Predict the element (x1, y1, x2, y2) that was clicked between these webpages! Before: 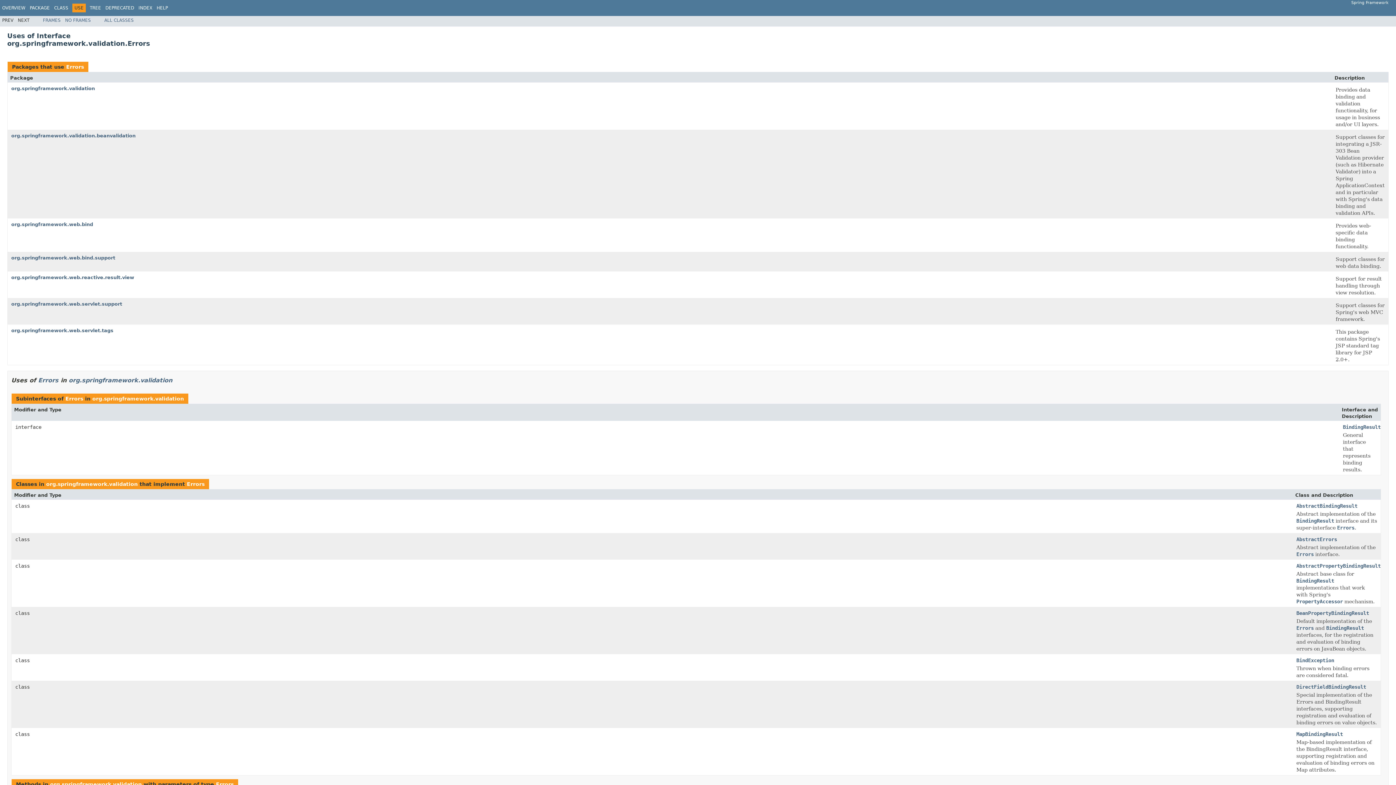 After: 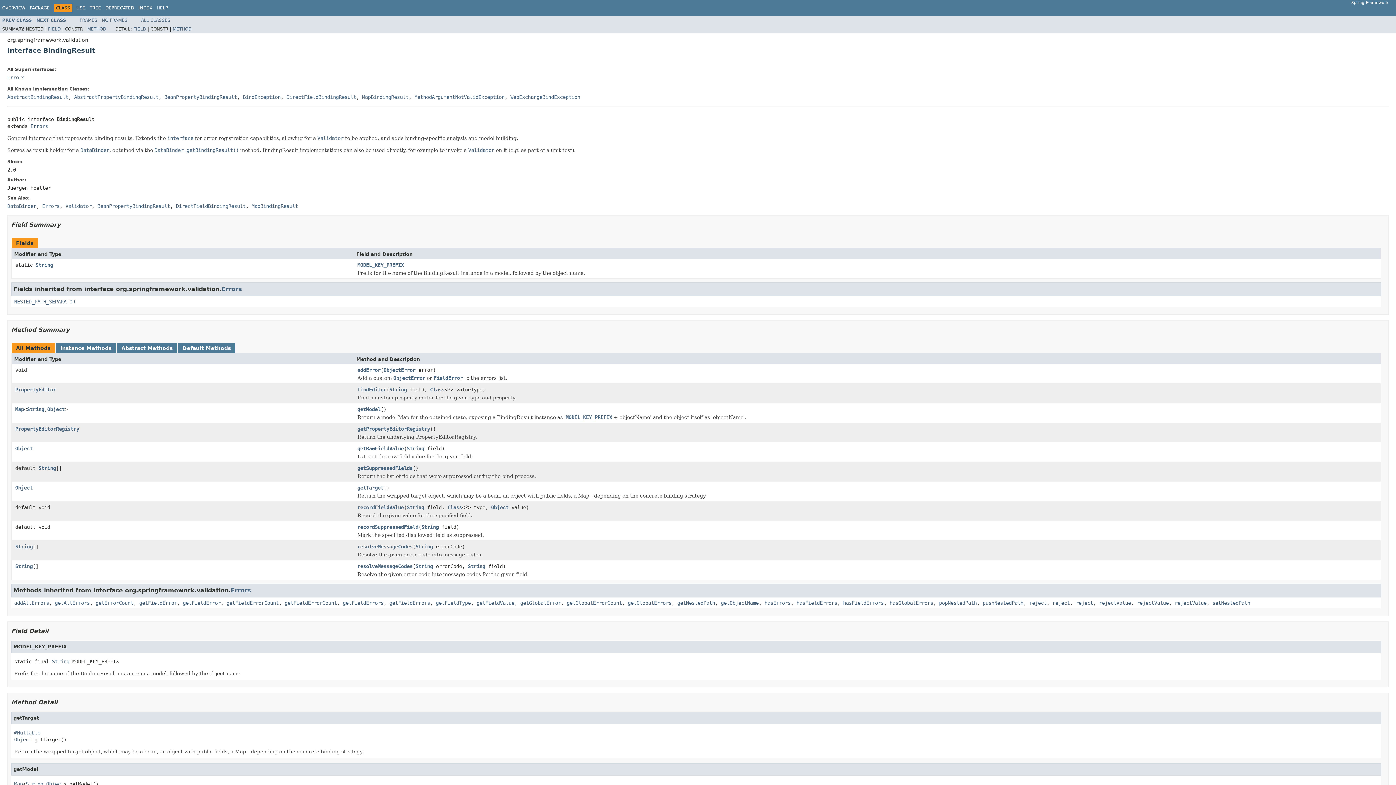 Action: bbox: (1326, 625, 1364, 632) label: BindingResult